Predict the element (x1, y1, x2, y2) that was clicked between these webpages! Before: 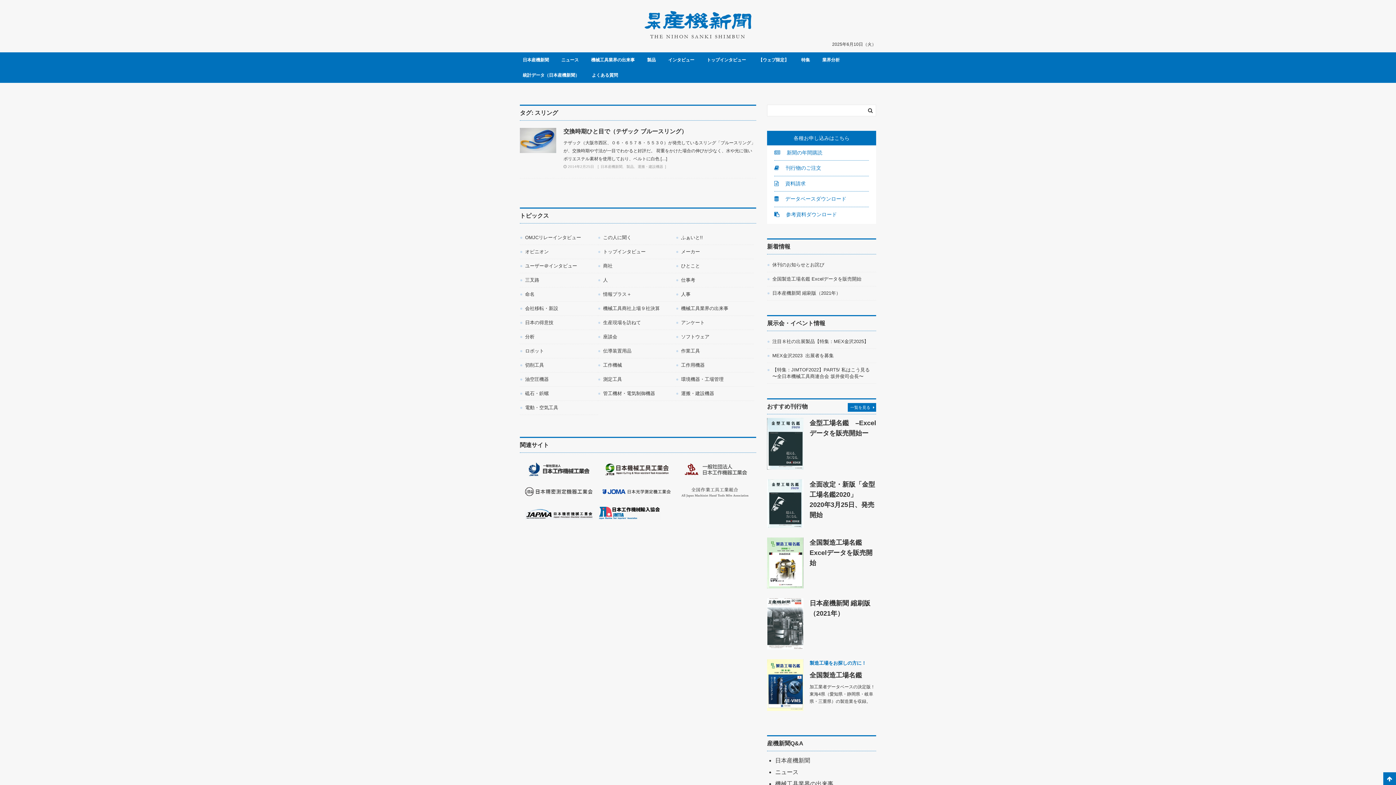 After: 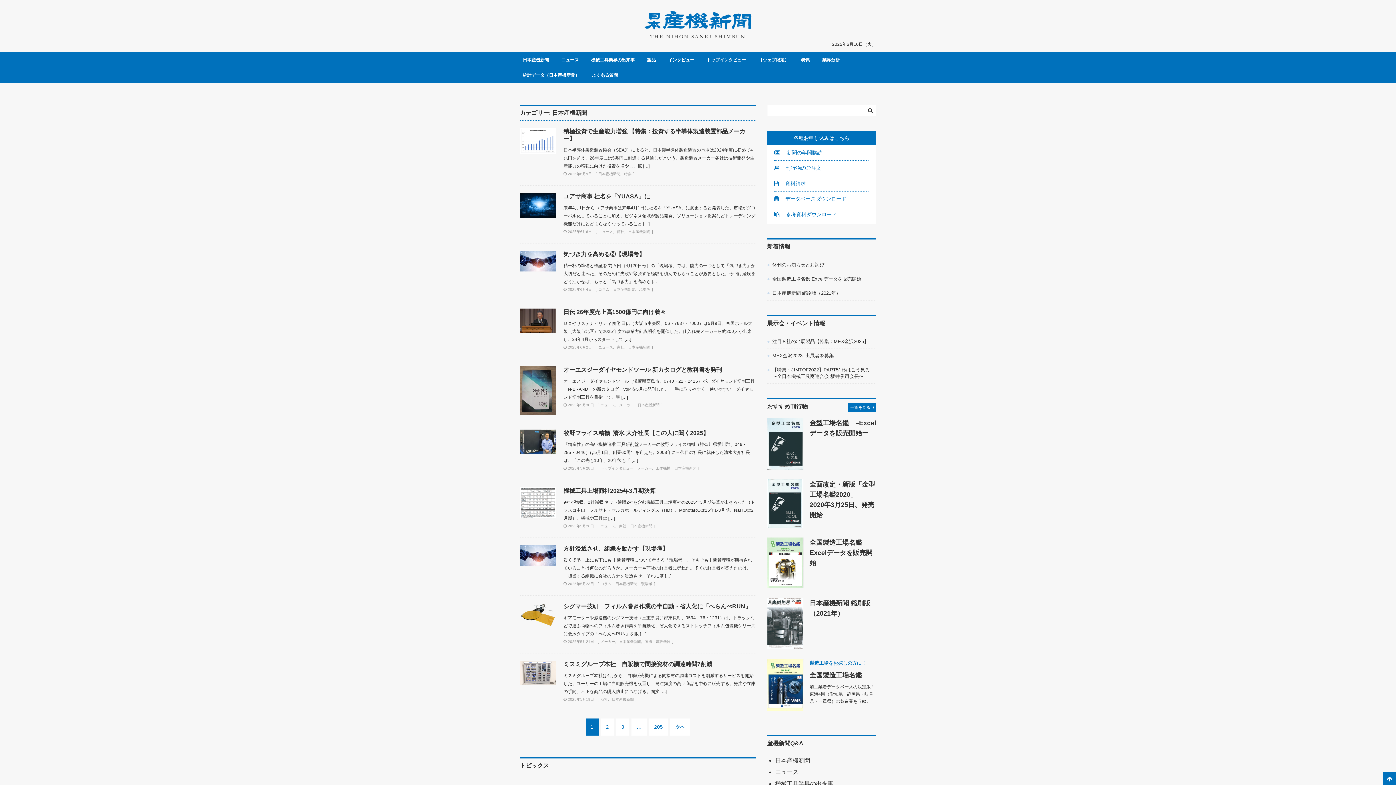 Action: label: 日本産機新聞 bbox: (520, 54, 552, 65)